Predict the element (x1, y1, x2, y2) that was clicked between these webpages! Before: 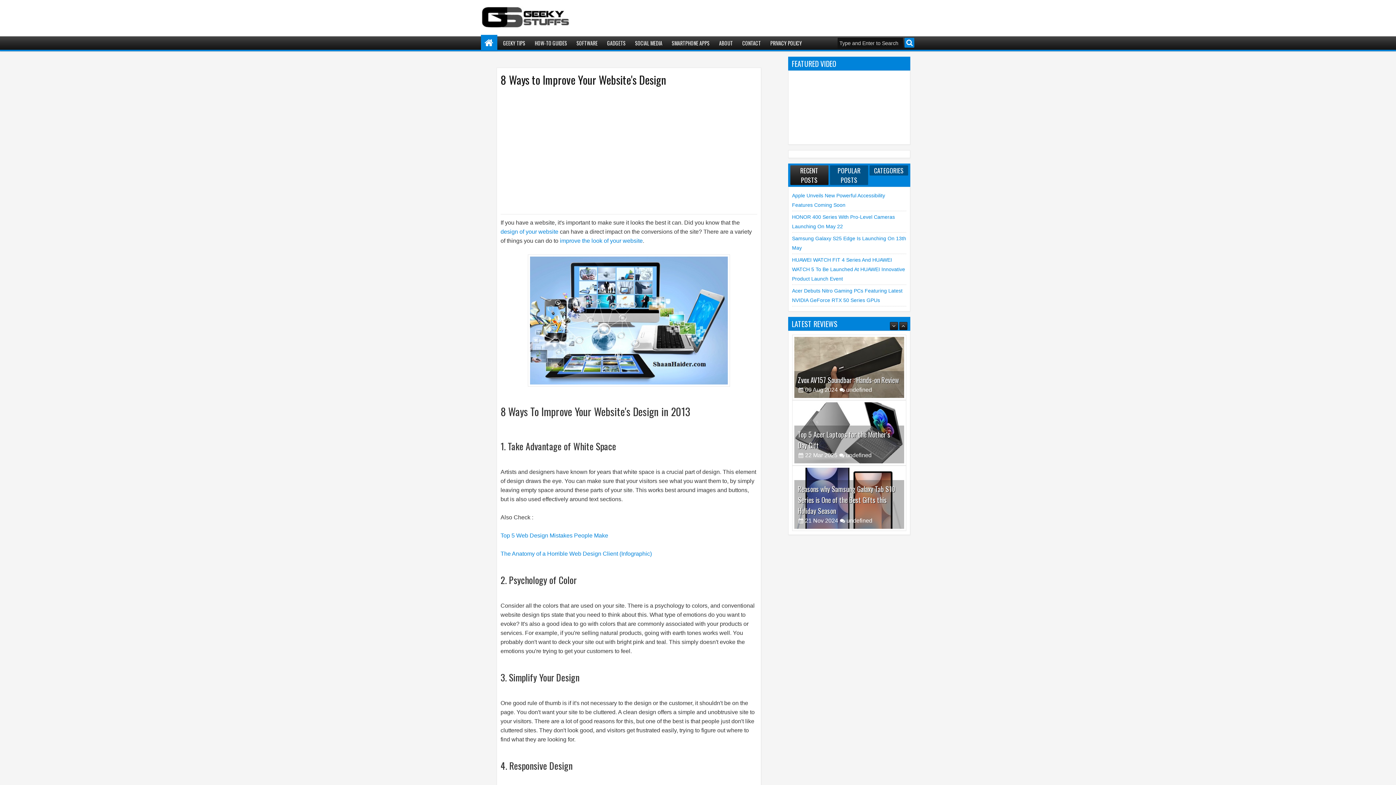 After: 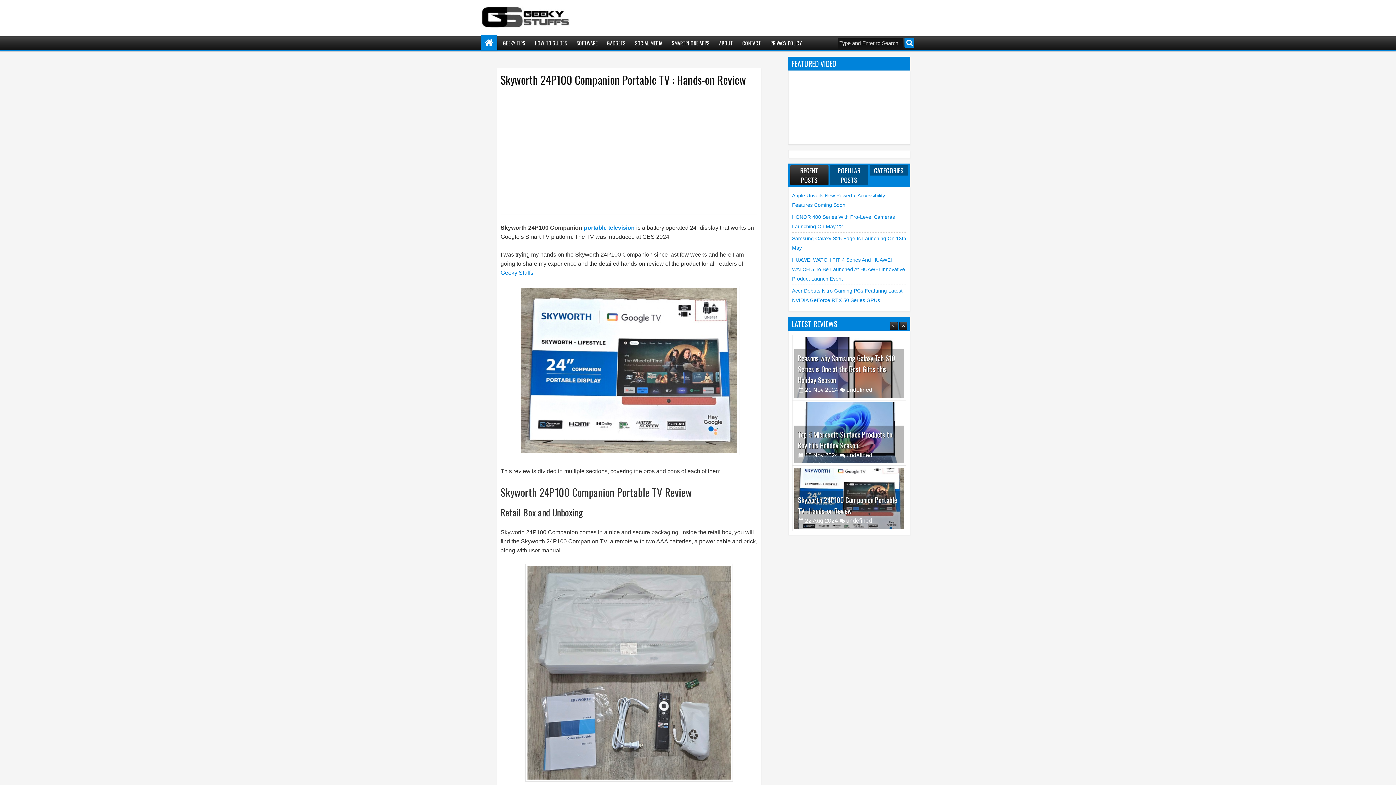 Action: label: Skyworth 24P100 Companion Portable TV : Hands-on Review bbox: (798, 494, 897, 516)